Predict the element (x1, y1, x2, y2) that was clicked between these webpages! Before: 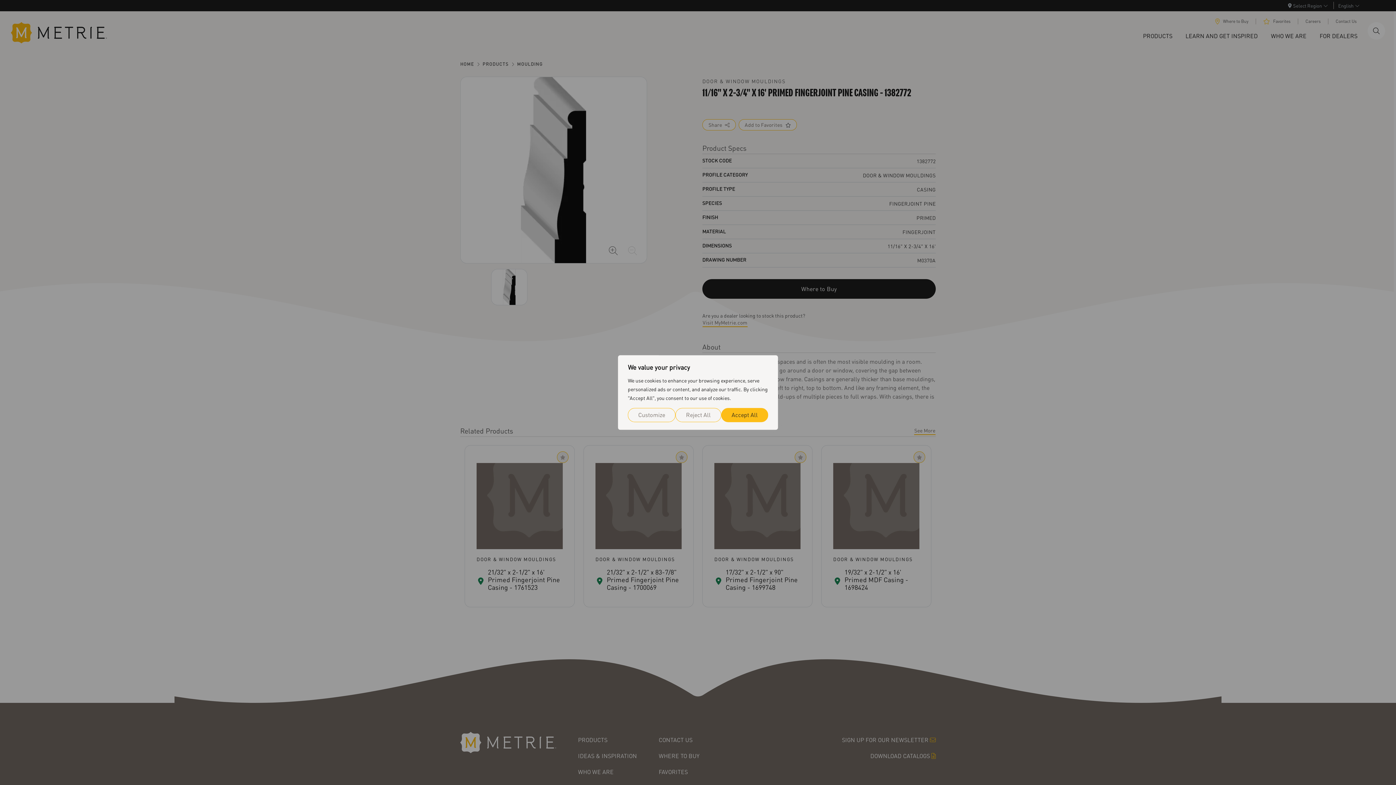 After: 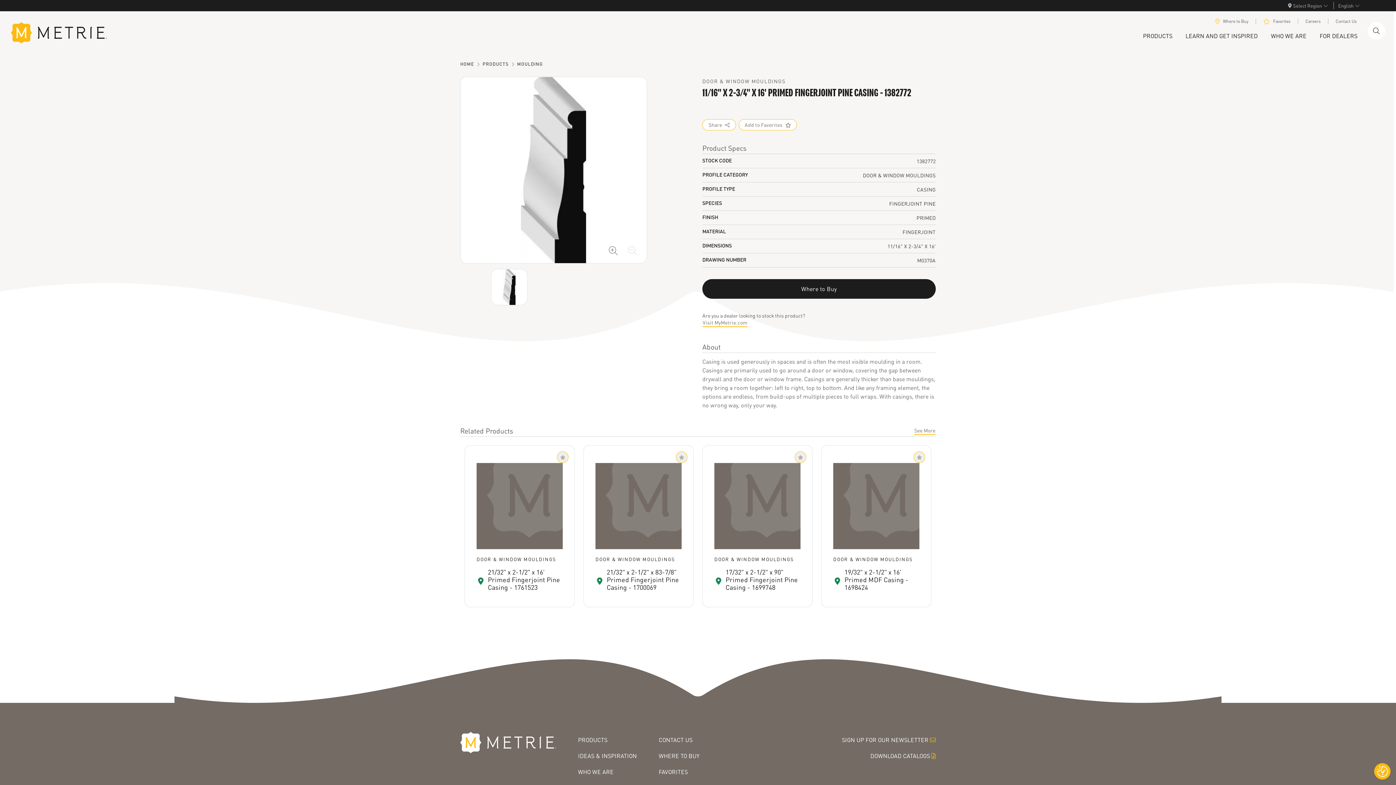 Action: bbox: (675, 408, 721, 422) label: Reject All